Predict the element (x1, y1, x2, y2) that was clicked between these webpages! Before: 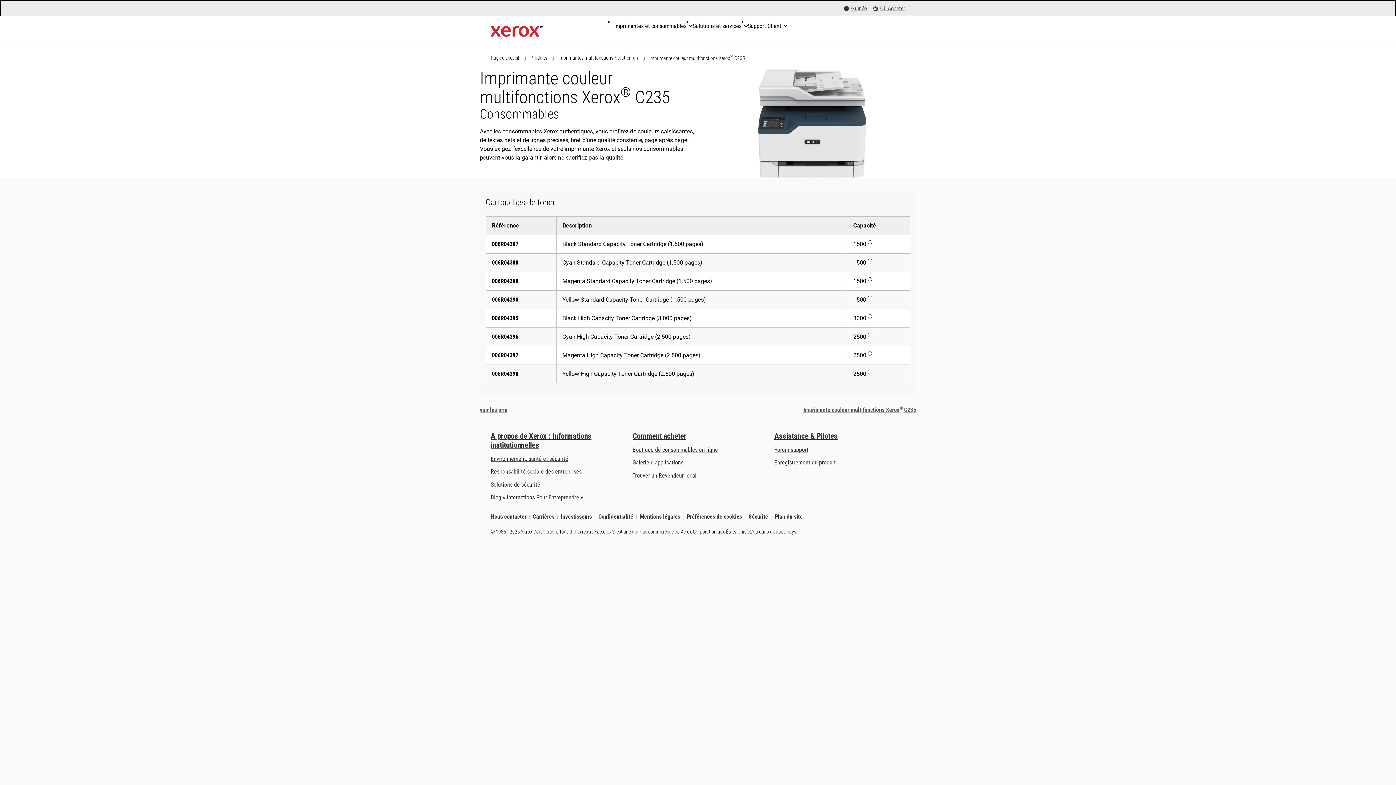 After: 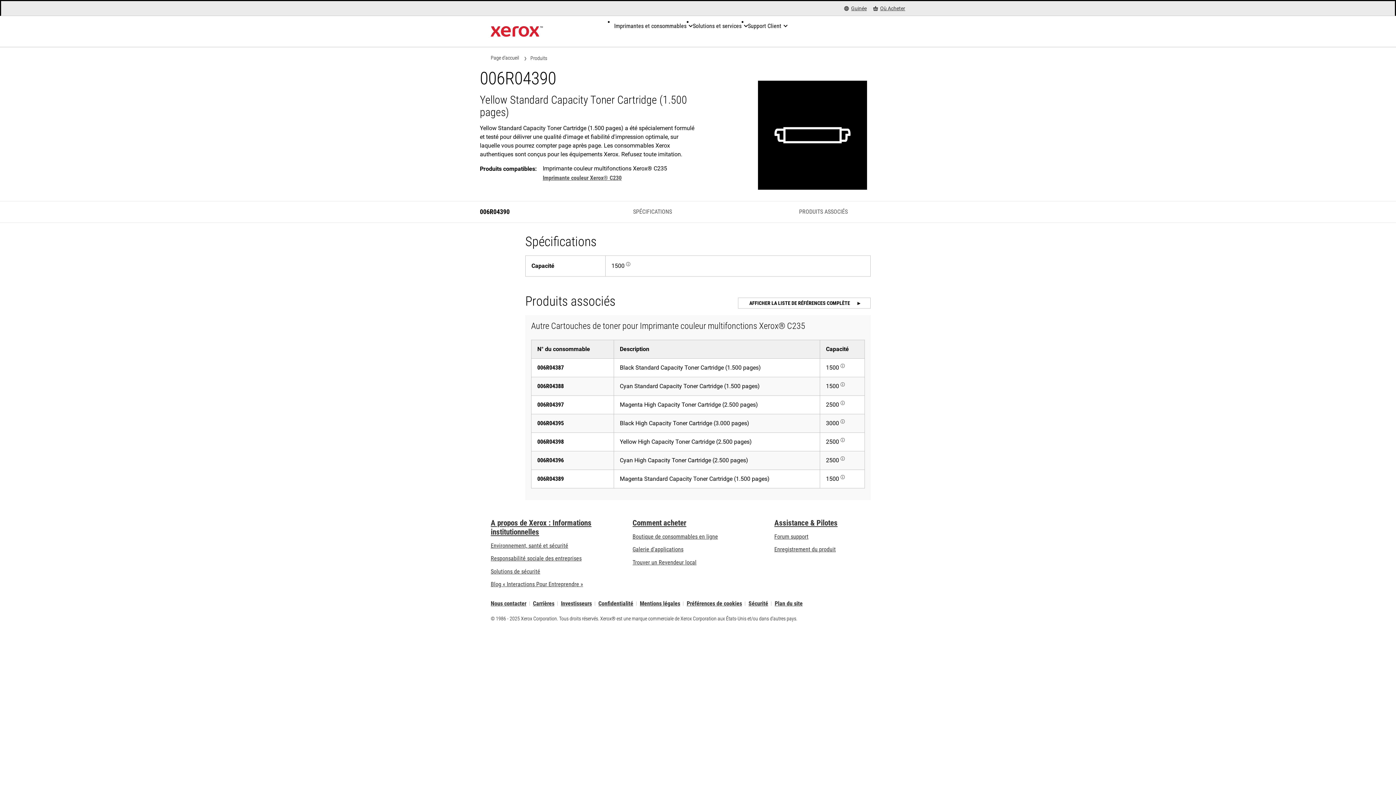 Action: bbox: (492, 296, 518, 303) label: 006R04390